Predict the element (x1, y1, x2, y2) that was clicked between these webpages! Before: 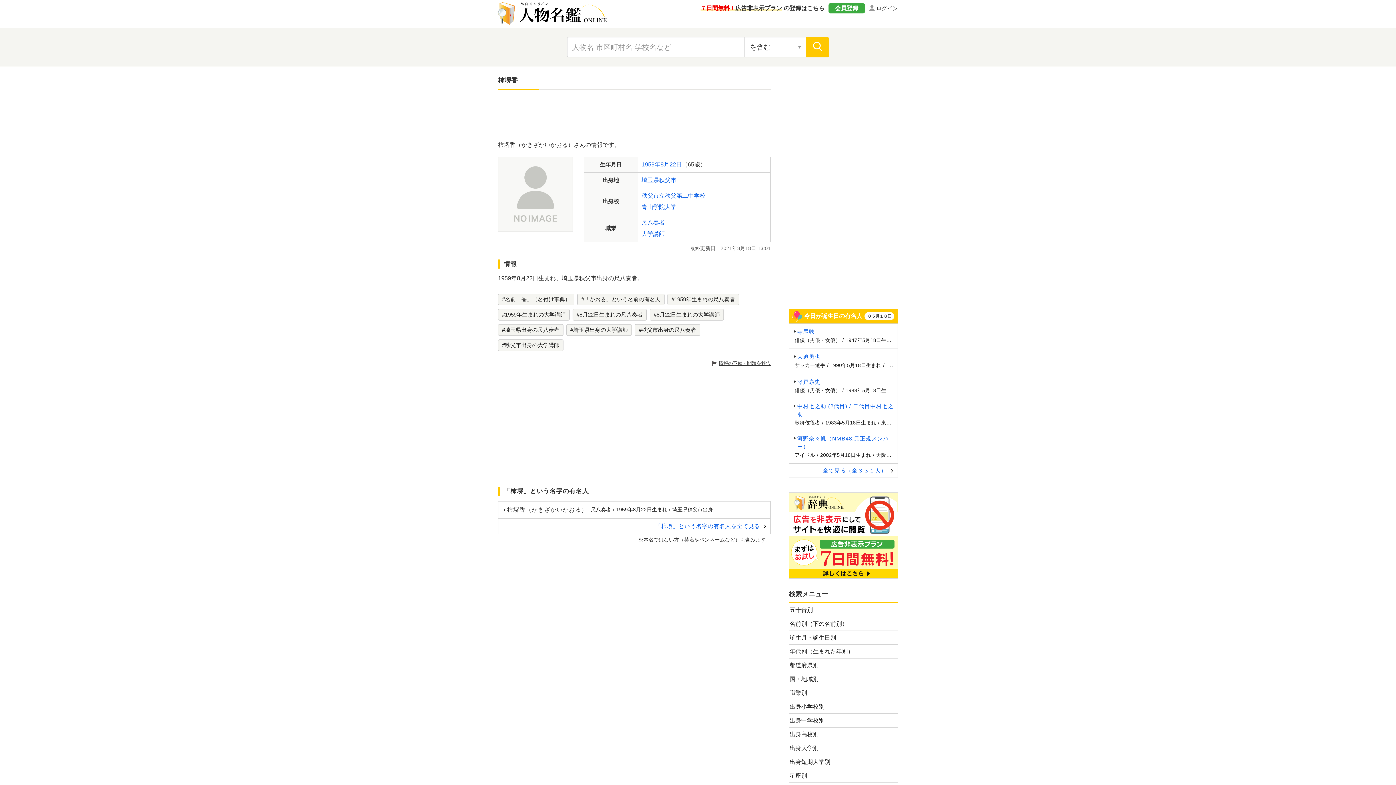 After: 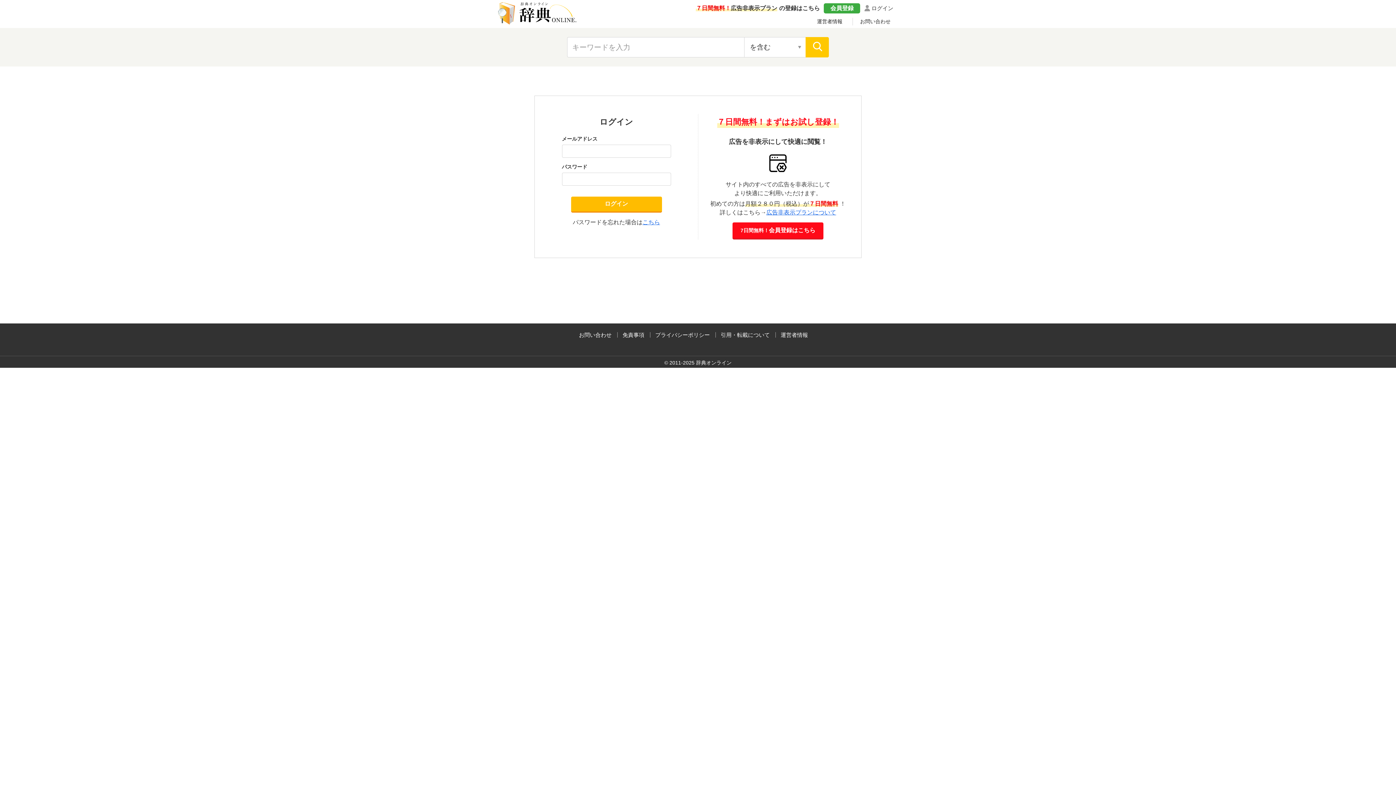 Action: label: ログイン bbox: (869, 4, 898, 12)